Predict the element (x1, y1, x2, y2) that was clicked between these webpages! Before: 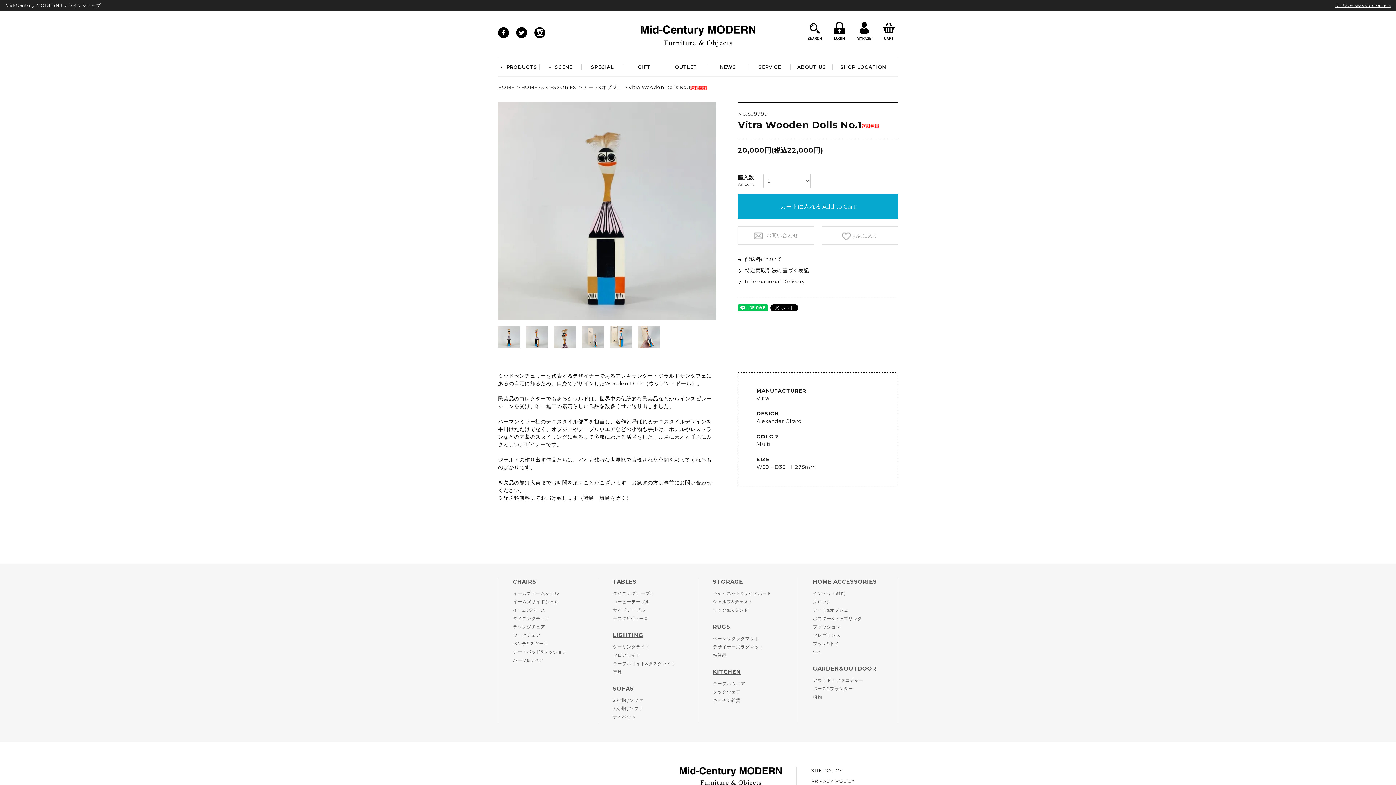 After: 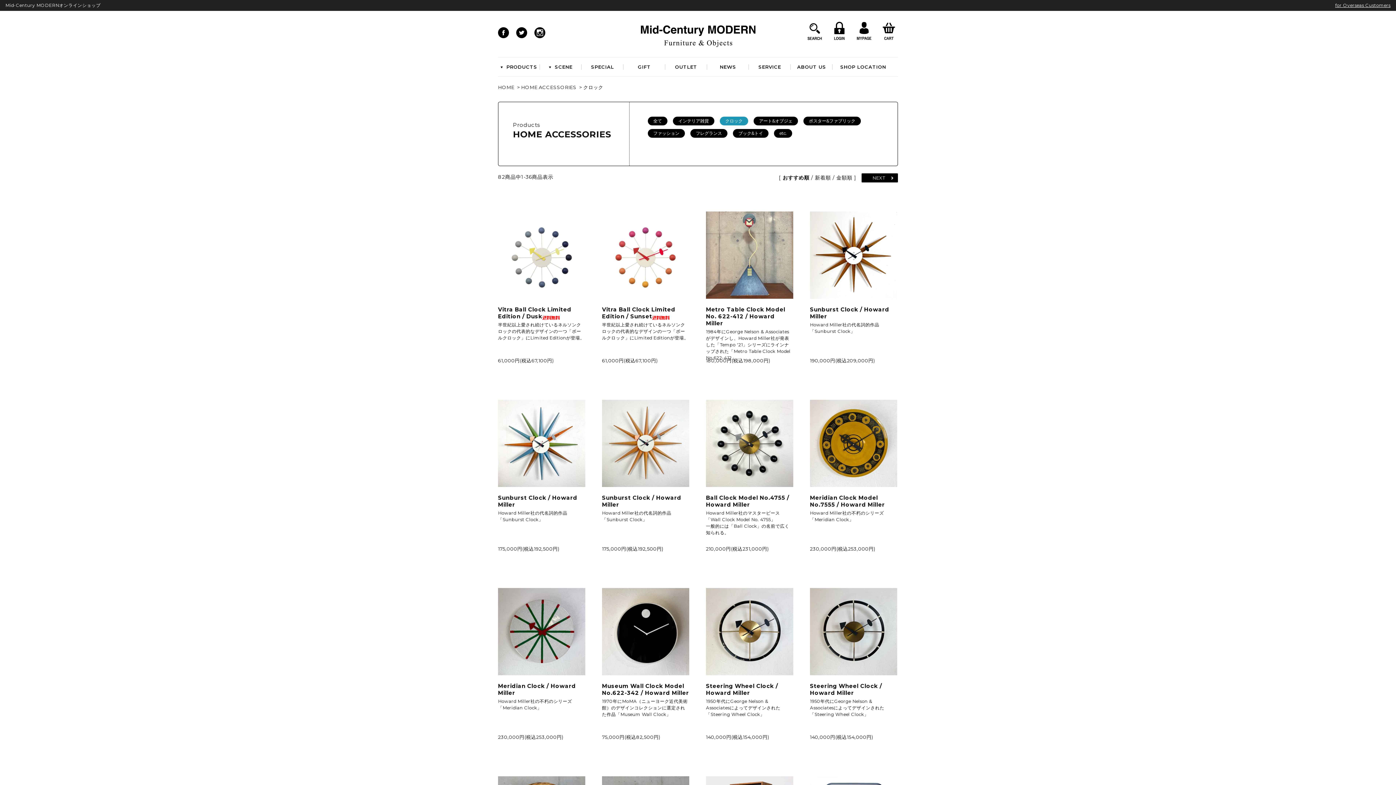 Action: label: クロック bbox: (813, 599, 831, 604)